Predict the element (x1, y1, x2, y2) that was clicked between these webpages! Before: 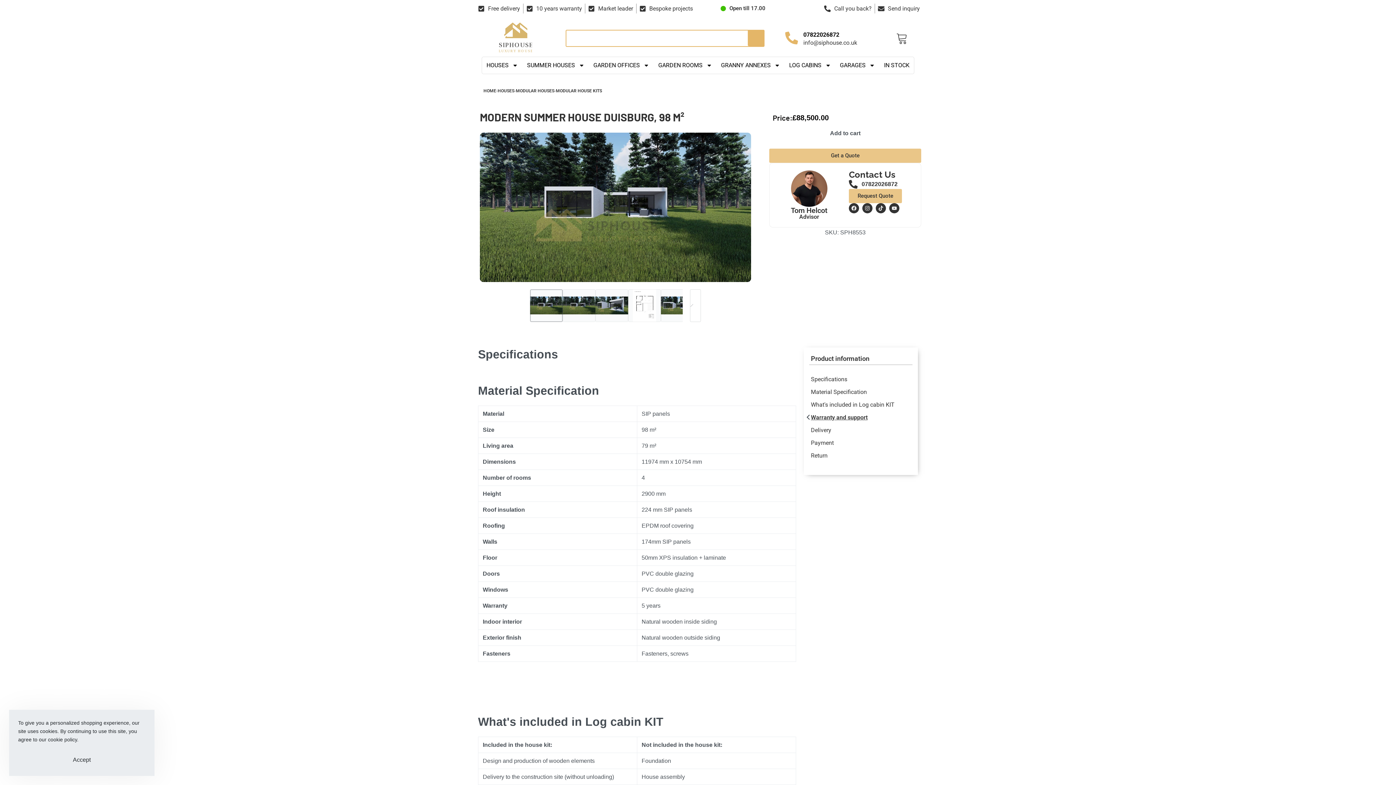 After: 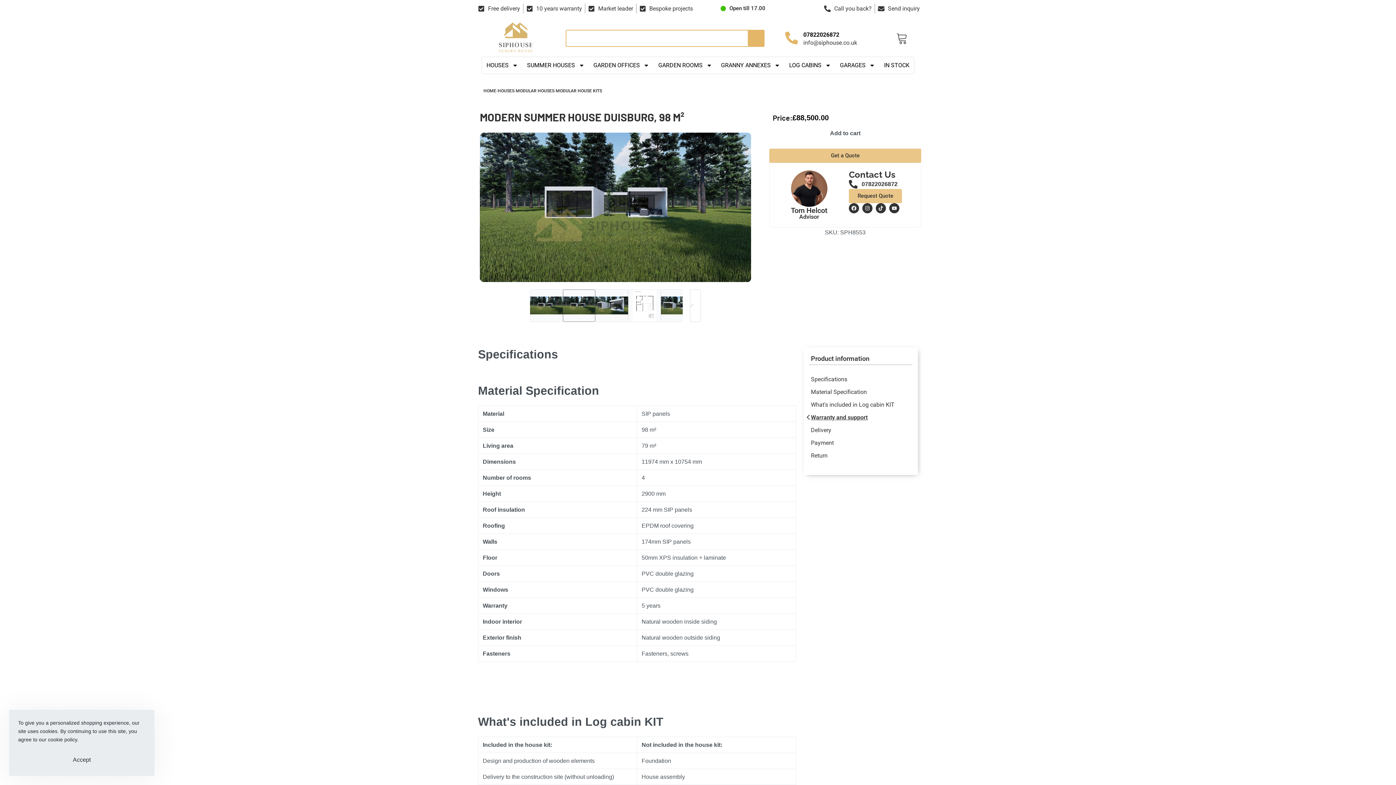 Action: label: Go to 2 bbox: (562, 289, 595, 322)